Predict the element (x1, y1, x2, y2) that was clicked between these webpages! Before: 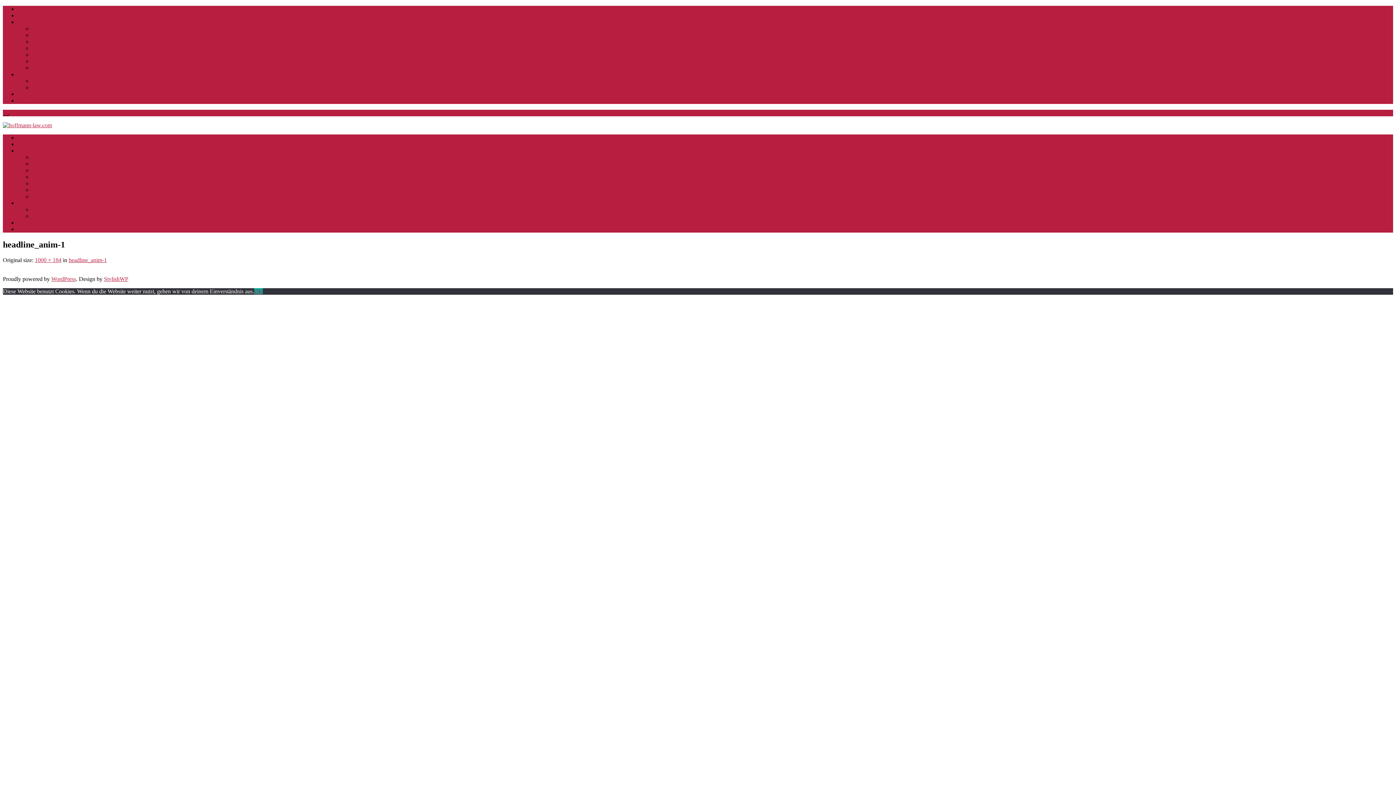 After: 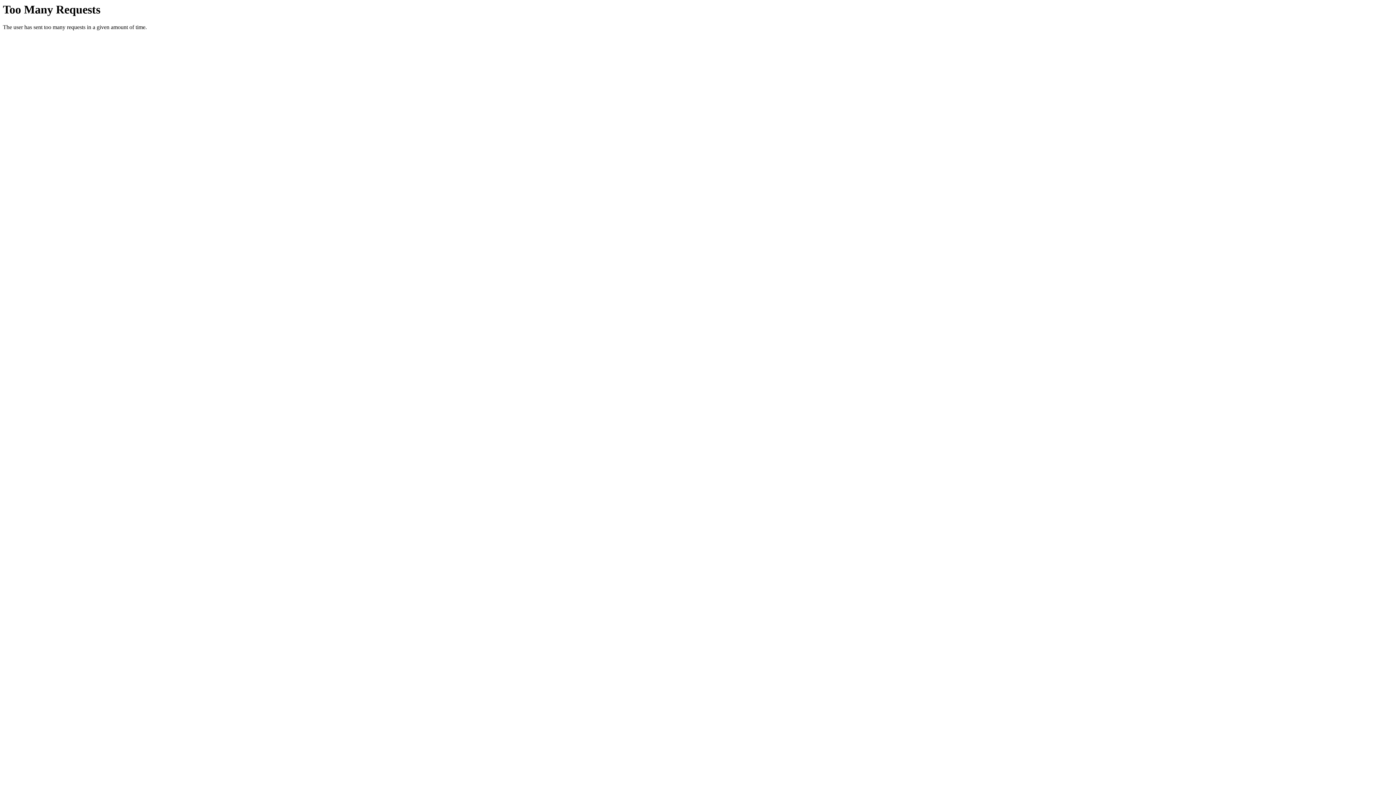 Action: label: Transactions and Venture Capital bbox: (32, 32, 107, 38)